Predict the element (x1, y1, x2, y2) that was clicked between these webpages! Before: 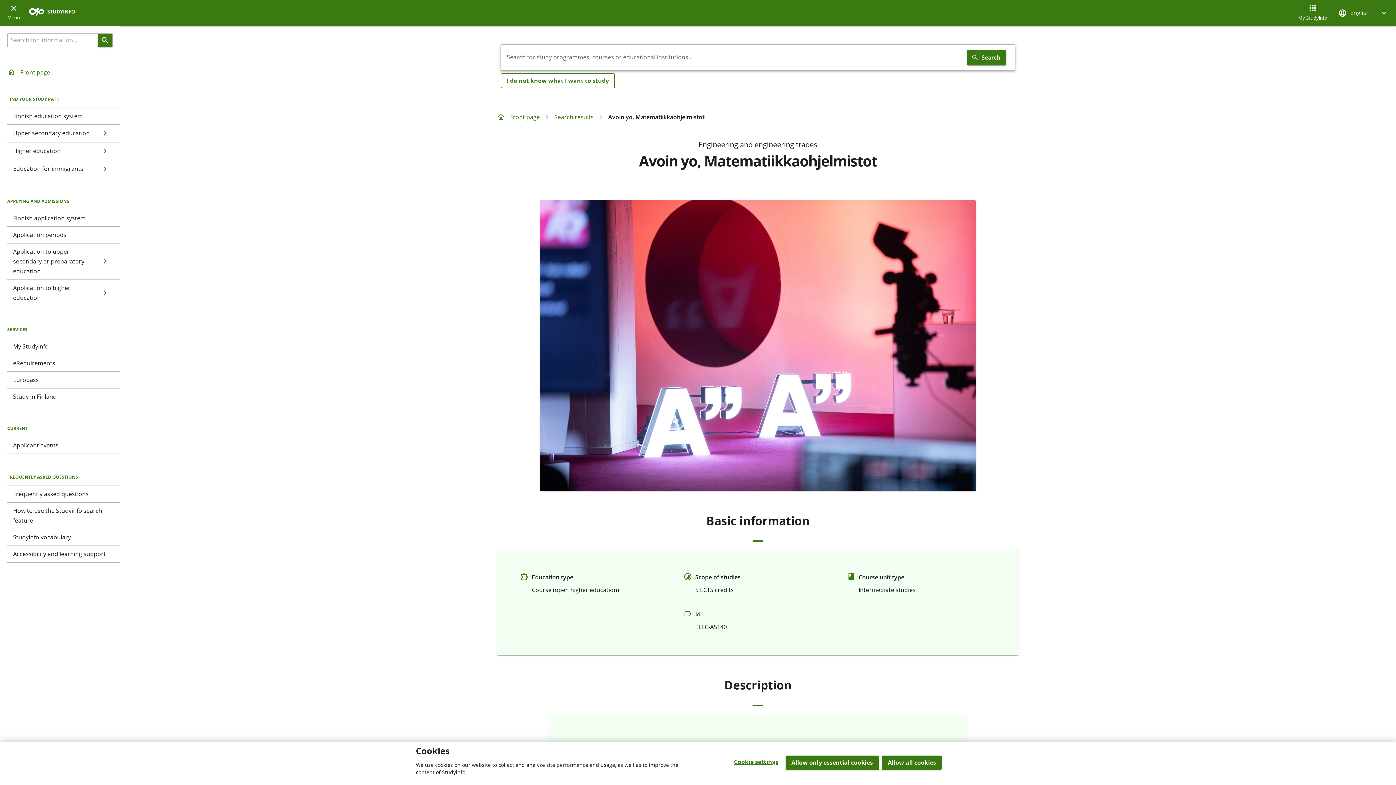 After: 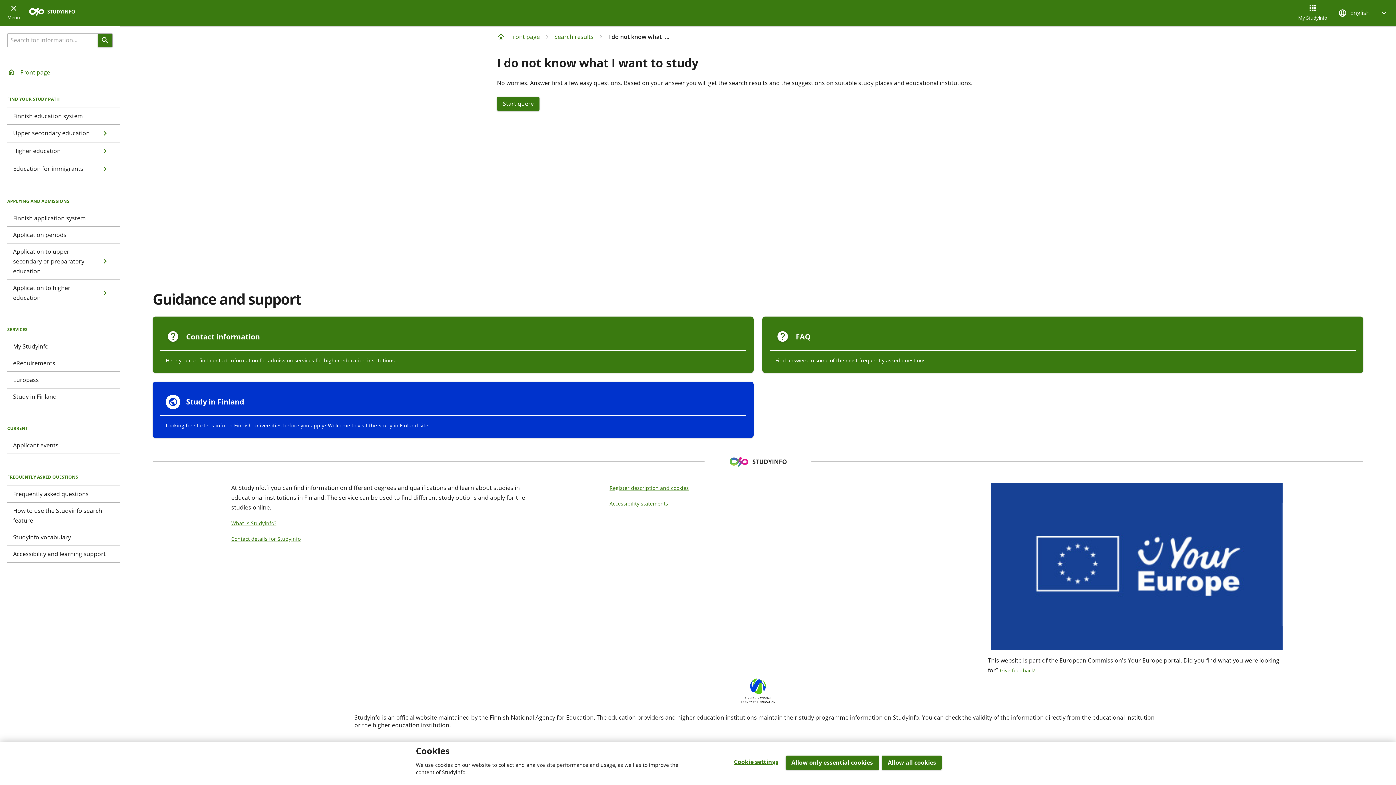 Action: label: I do not know what I want to study bbox: (500, 73, 615, 88)